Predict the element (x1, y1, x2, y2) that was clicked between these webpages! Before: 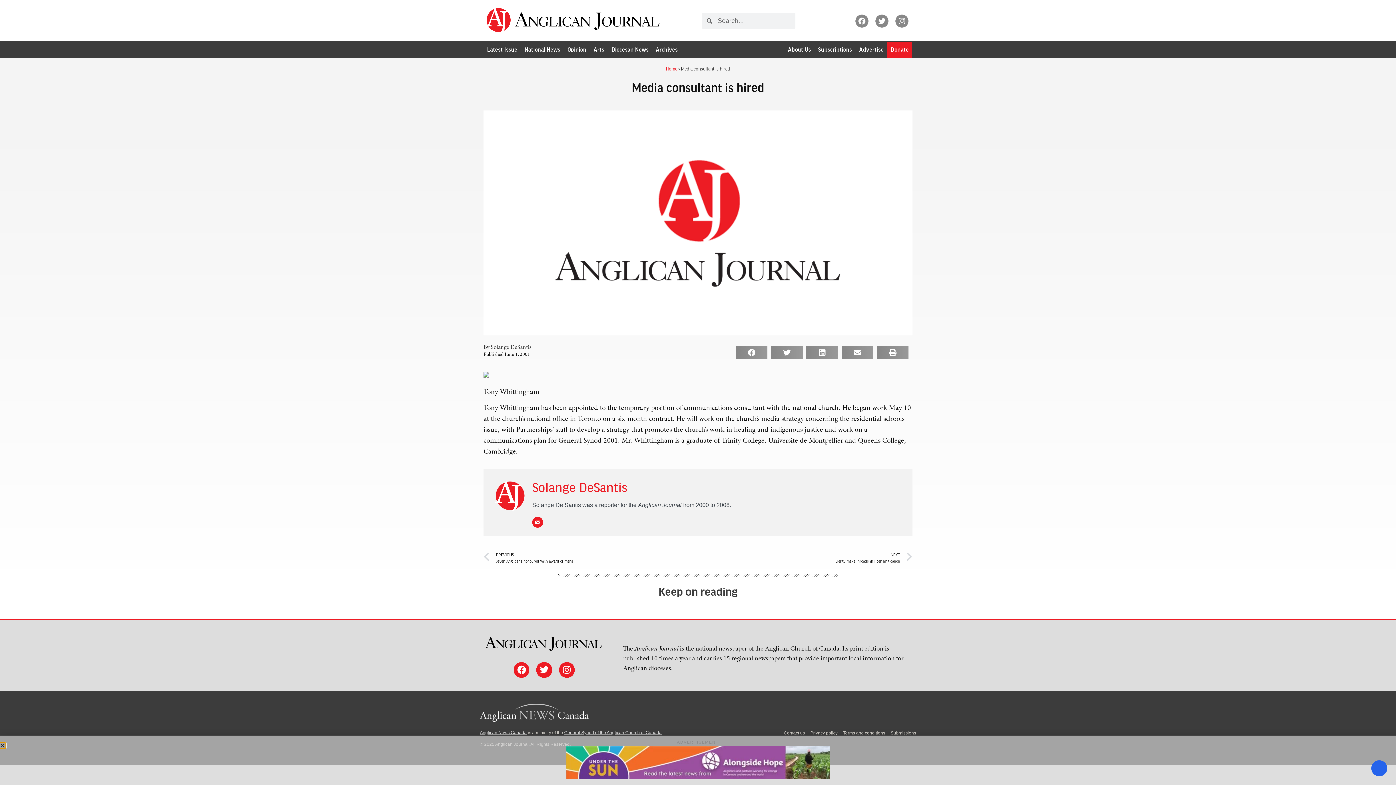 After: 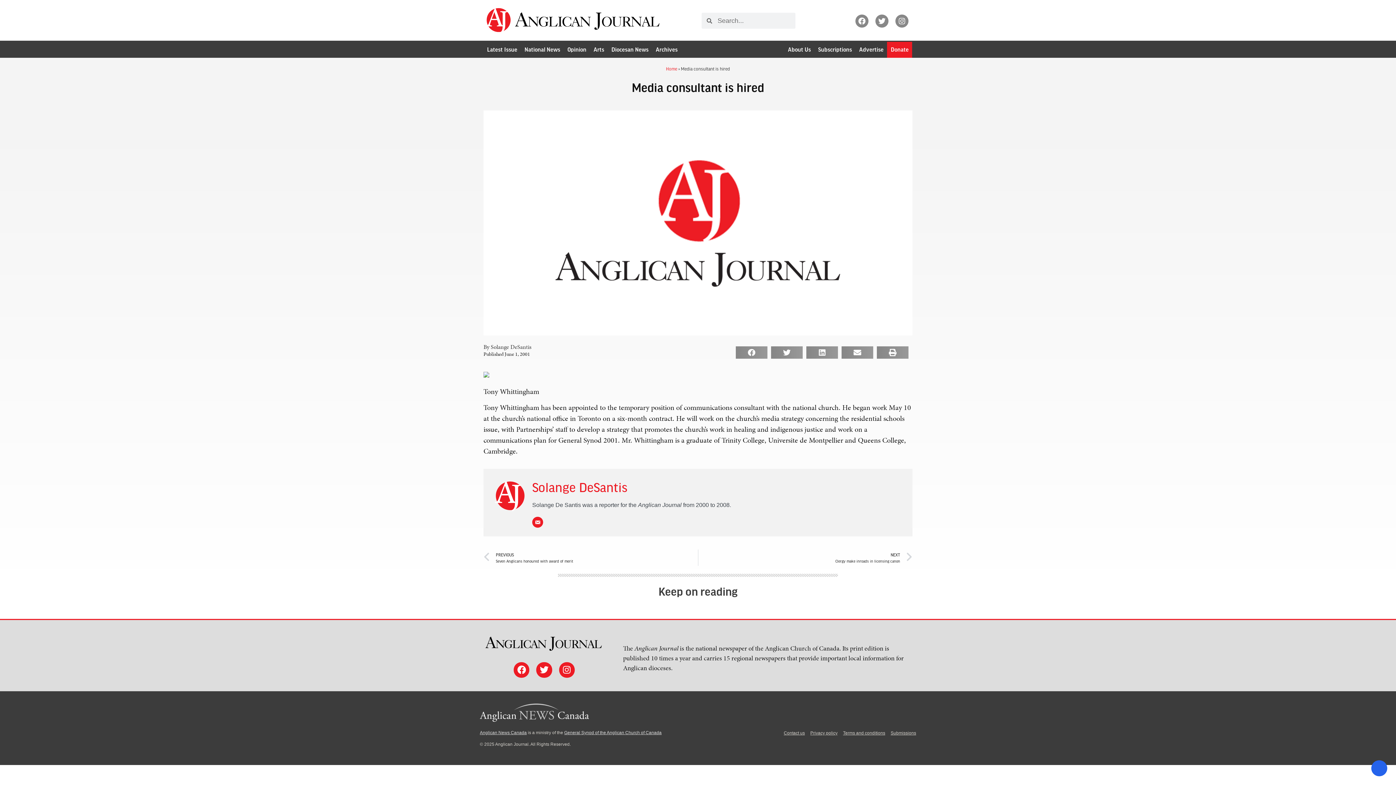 Action: bbox: (0, 748, 5, 753) label: Close